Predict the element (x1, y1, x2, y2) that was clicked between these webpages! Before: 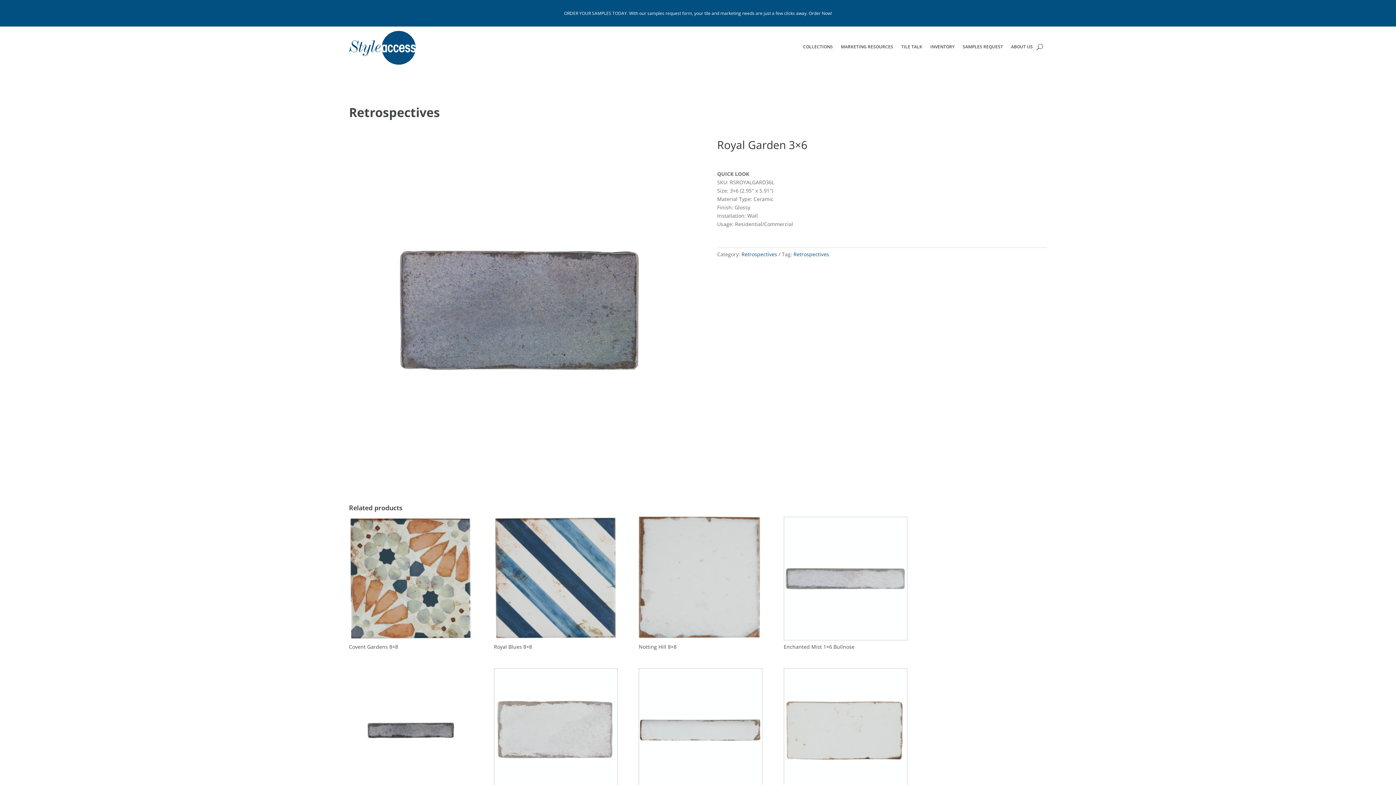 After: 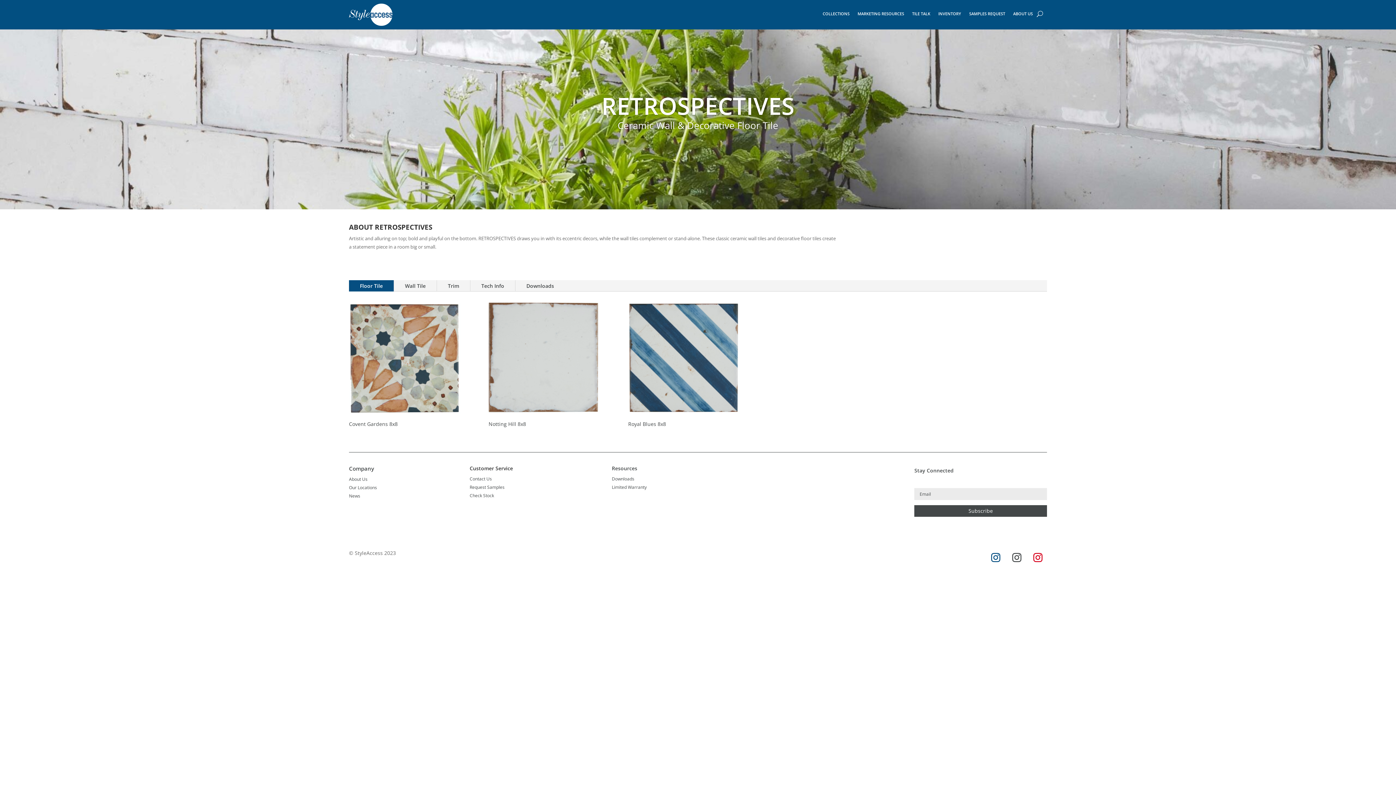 Action: bbox: (349, 104, 440, 120) label: Retrospectives